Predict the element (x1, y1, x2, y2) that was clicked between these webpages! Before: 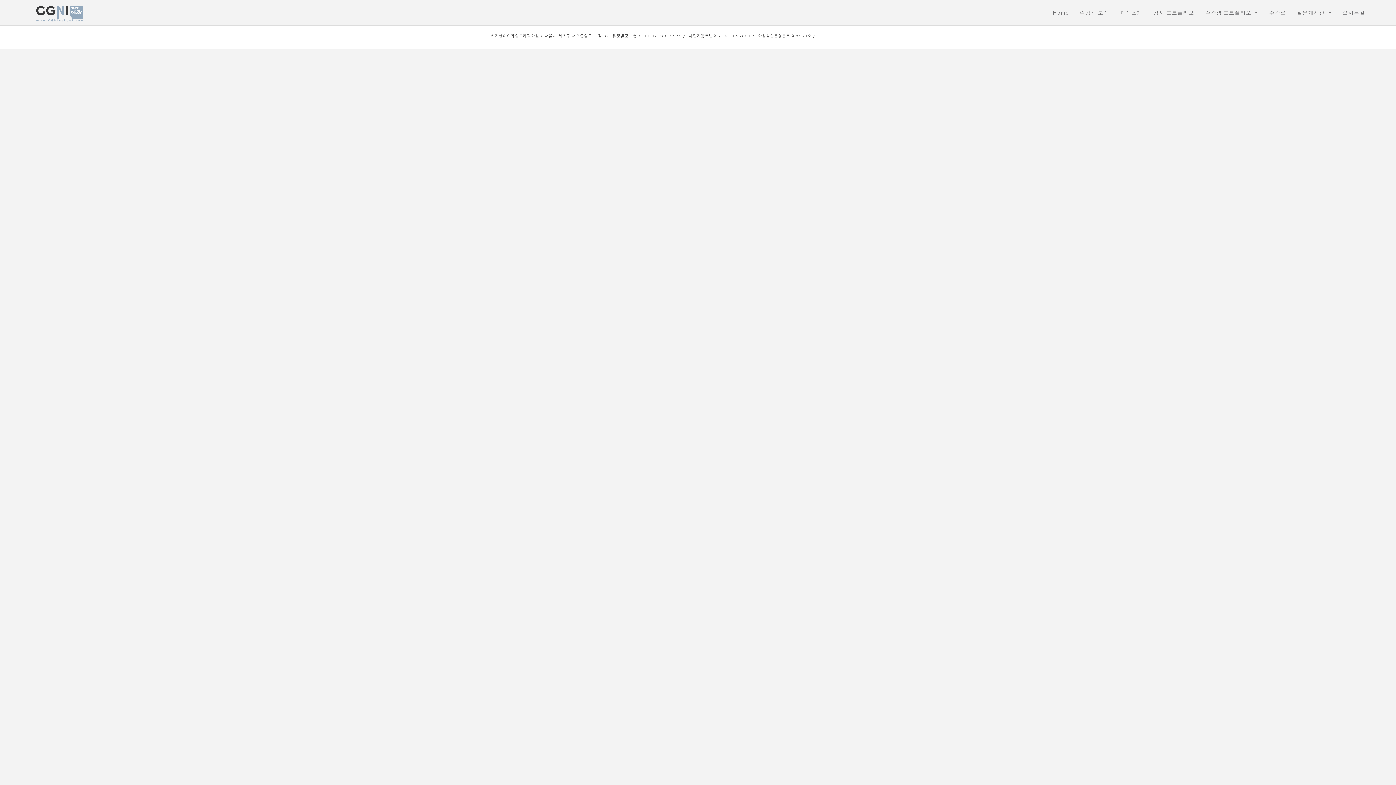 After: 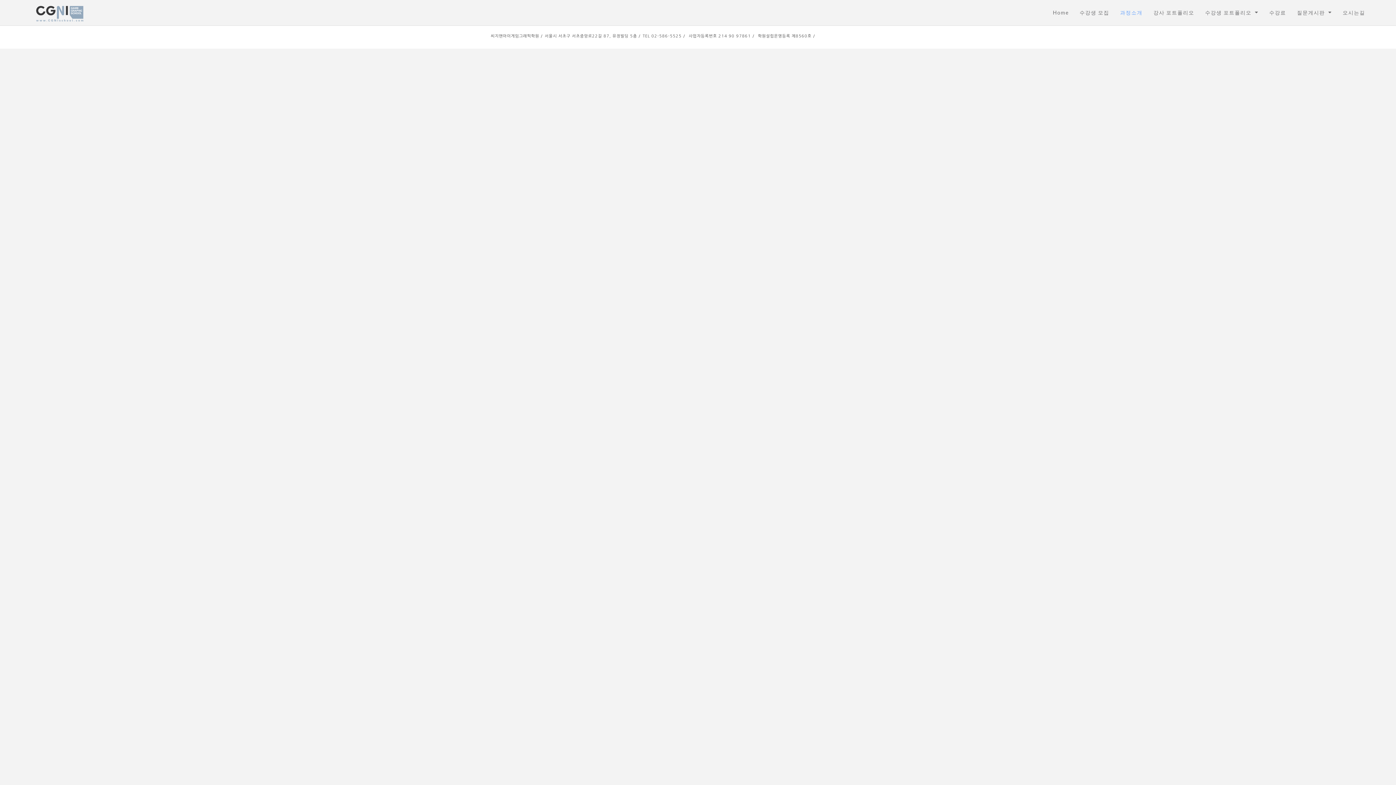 Action: label: 과정소개 bbox: (1114, 0, 1148, 25)